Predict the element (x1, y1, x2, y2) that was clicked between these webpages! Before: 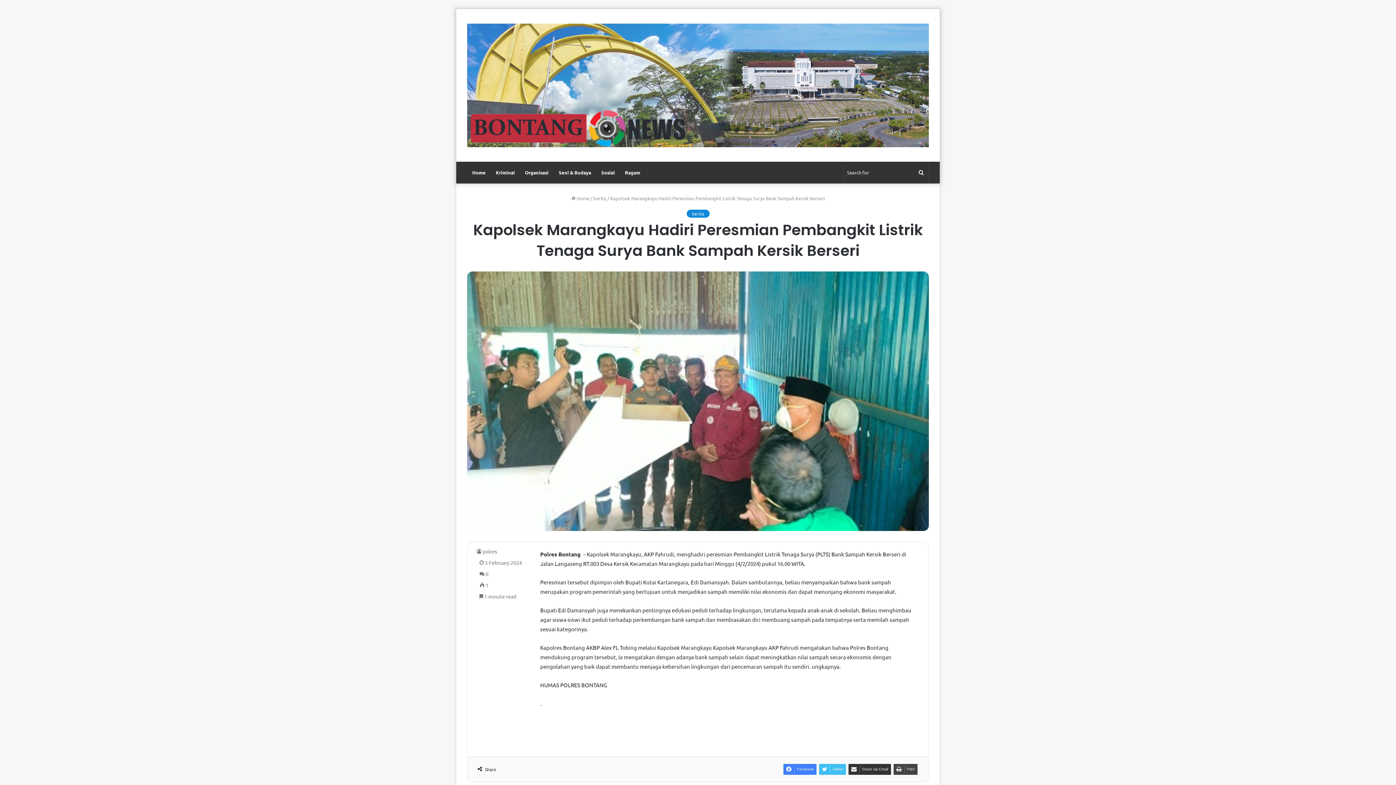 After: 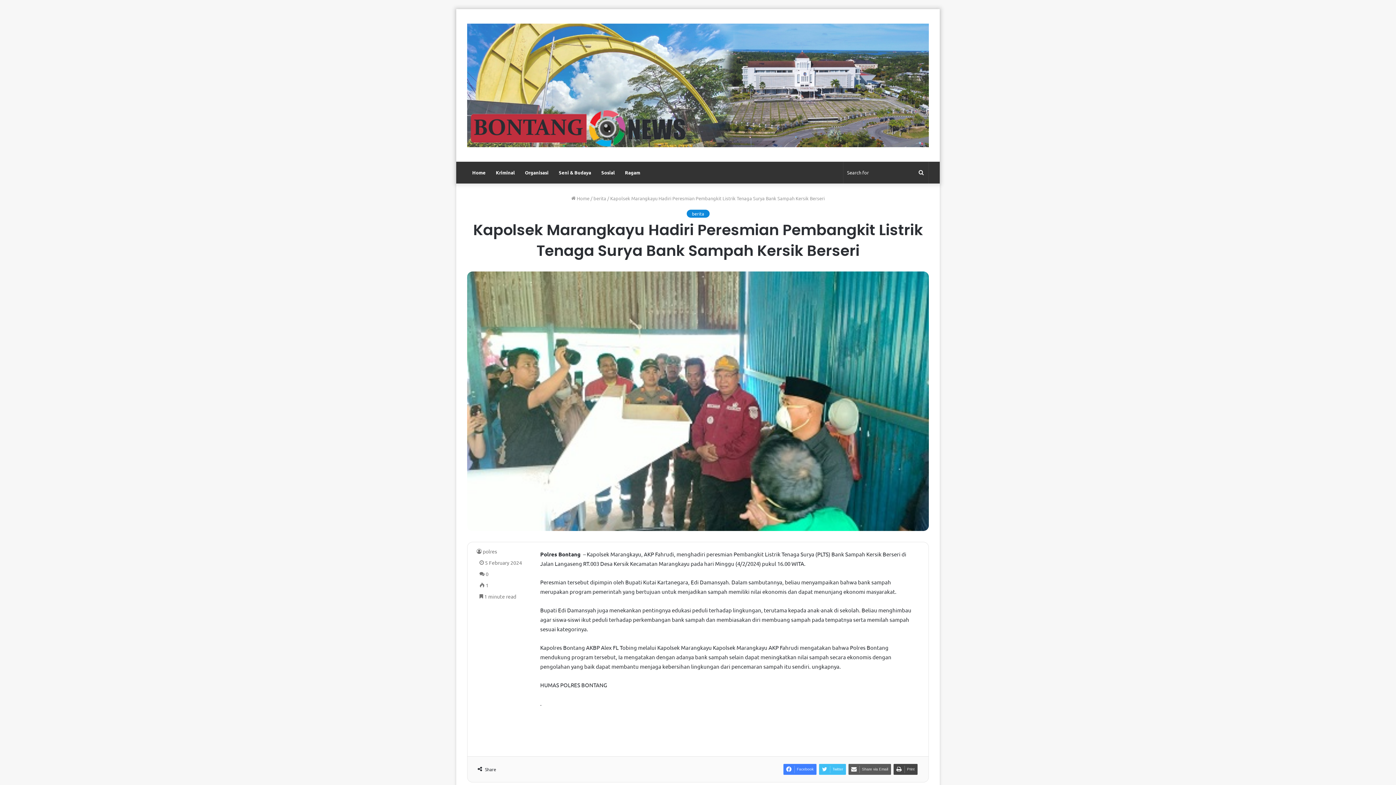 Action: bbox: (848, 764, 891, 775) label: Share via Email